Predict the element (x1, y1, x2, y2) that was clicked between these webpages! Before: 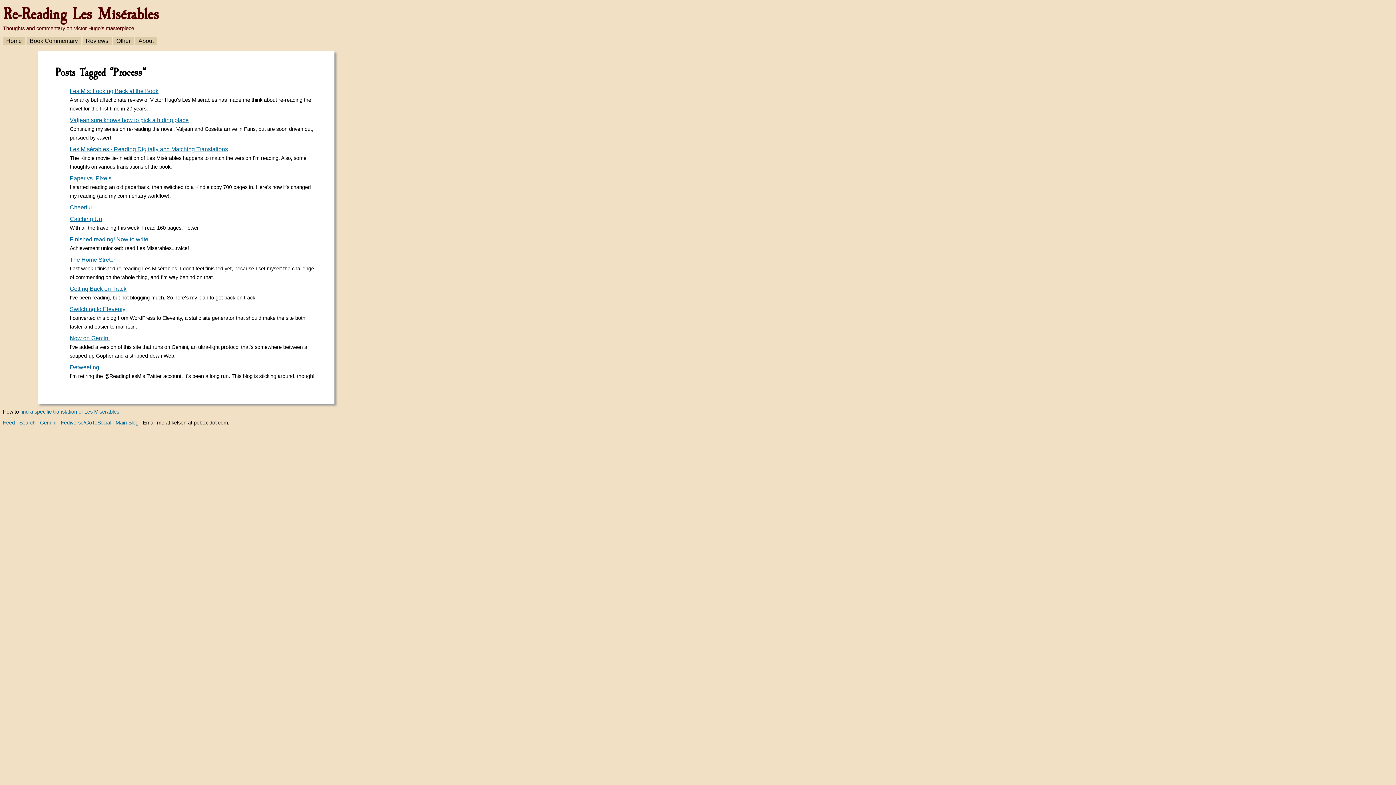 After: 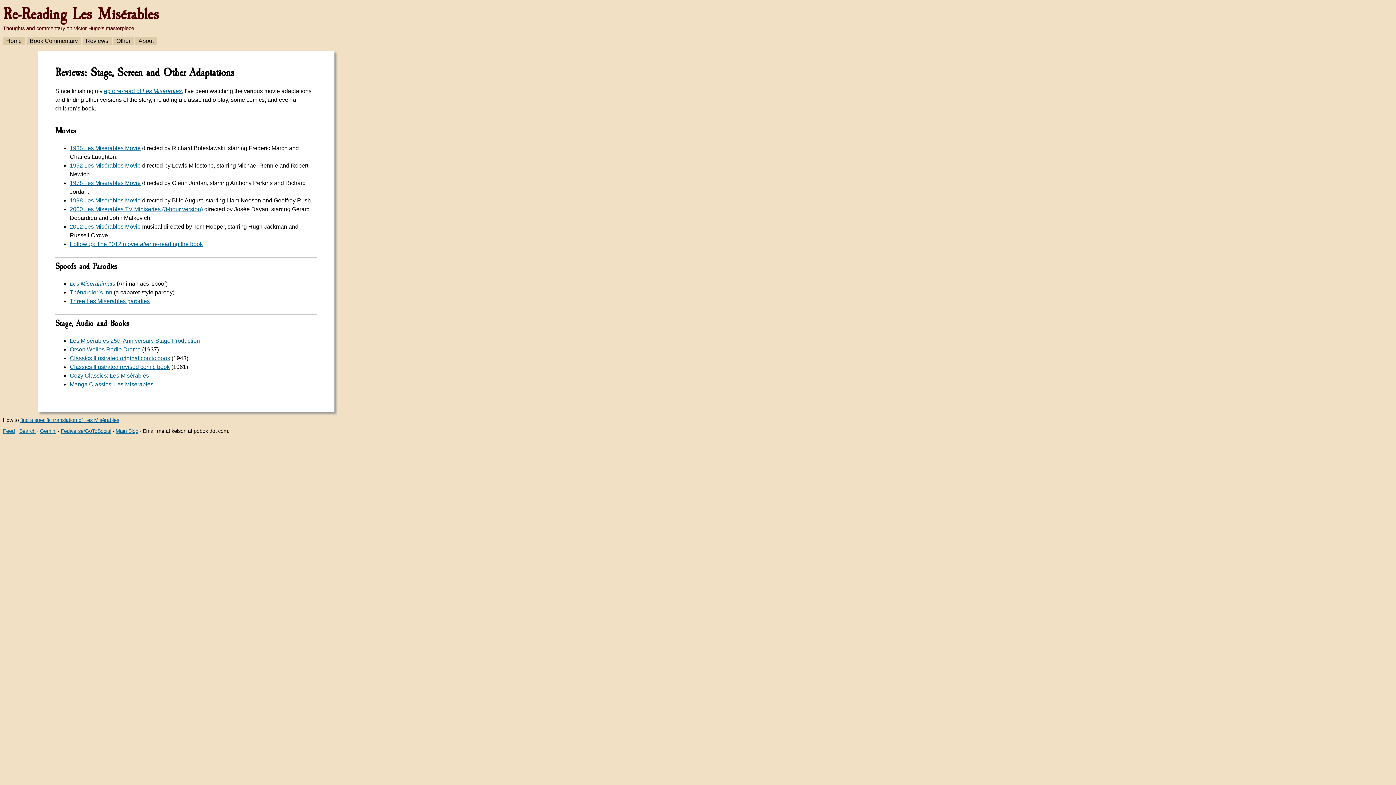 Action: bbox: (82, 37, 111, 45) label: Reviews